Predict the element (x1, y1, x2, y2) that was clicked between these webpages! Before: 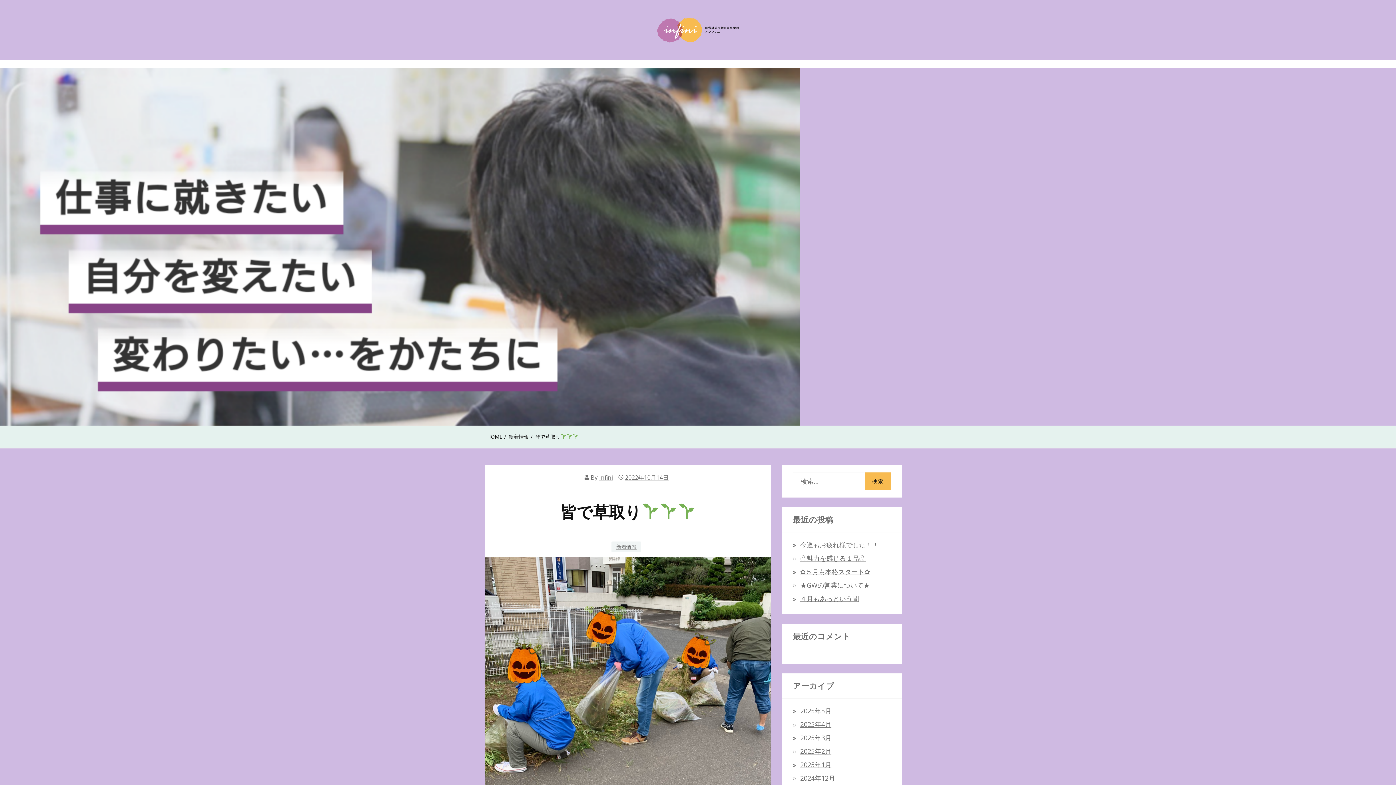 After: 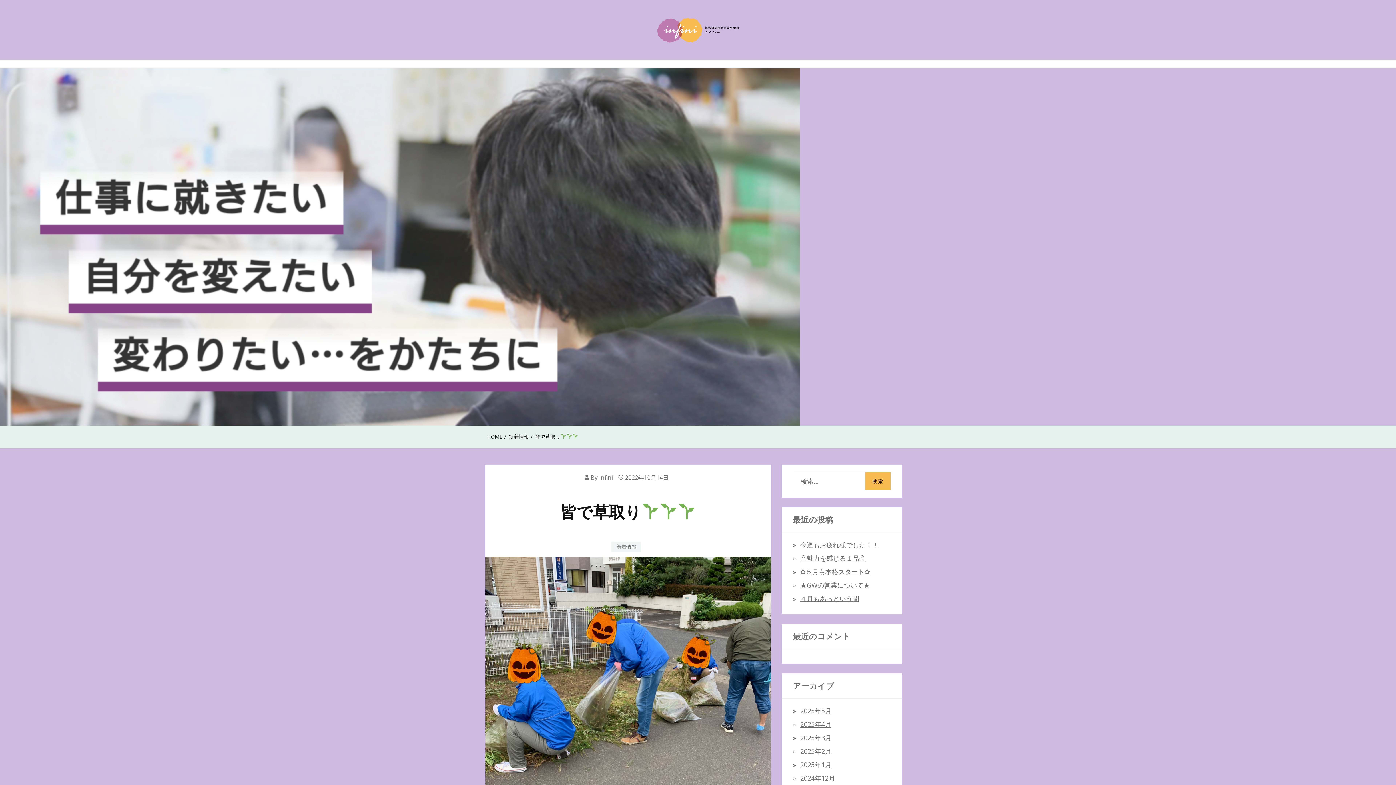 Action: label: 2022年10月14日 bbox: (625, 473, 668, 481)